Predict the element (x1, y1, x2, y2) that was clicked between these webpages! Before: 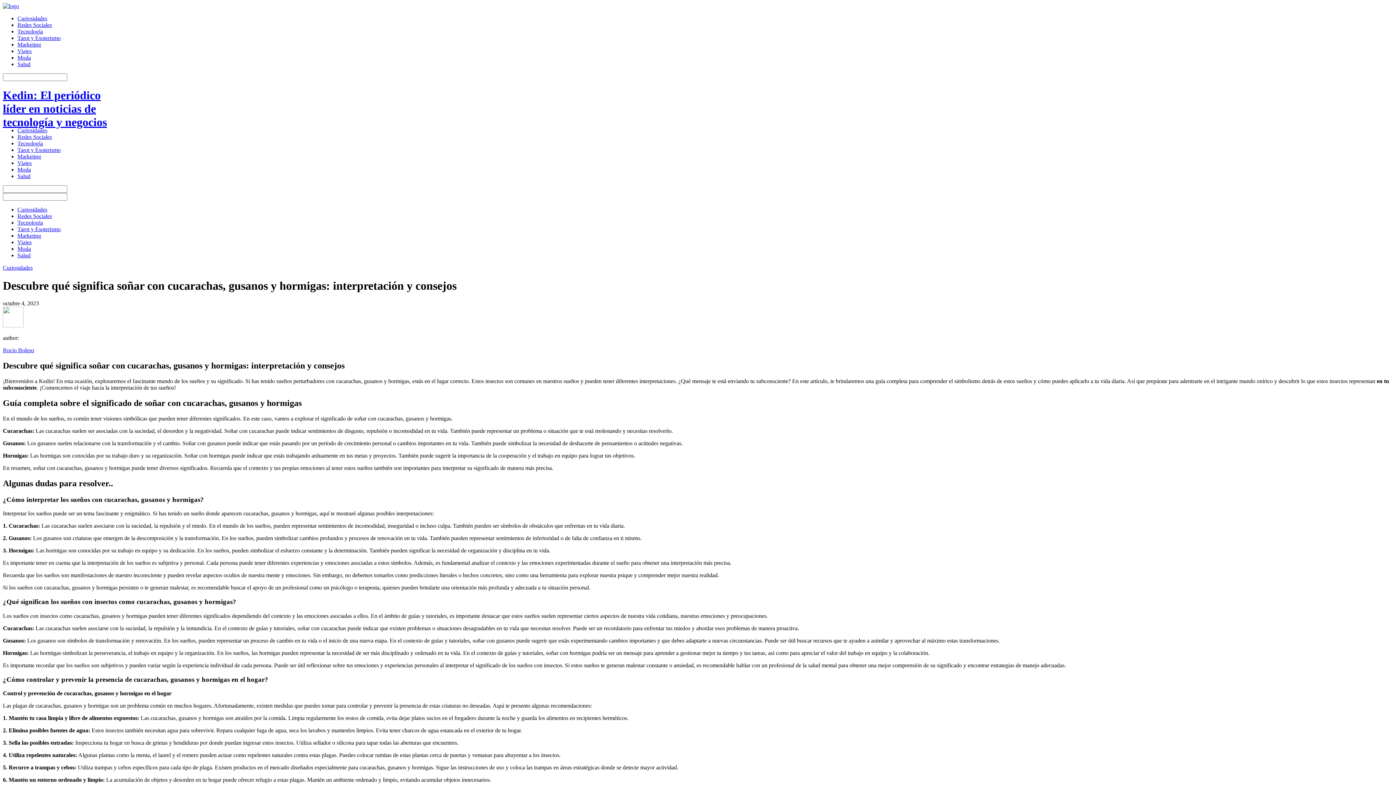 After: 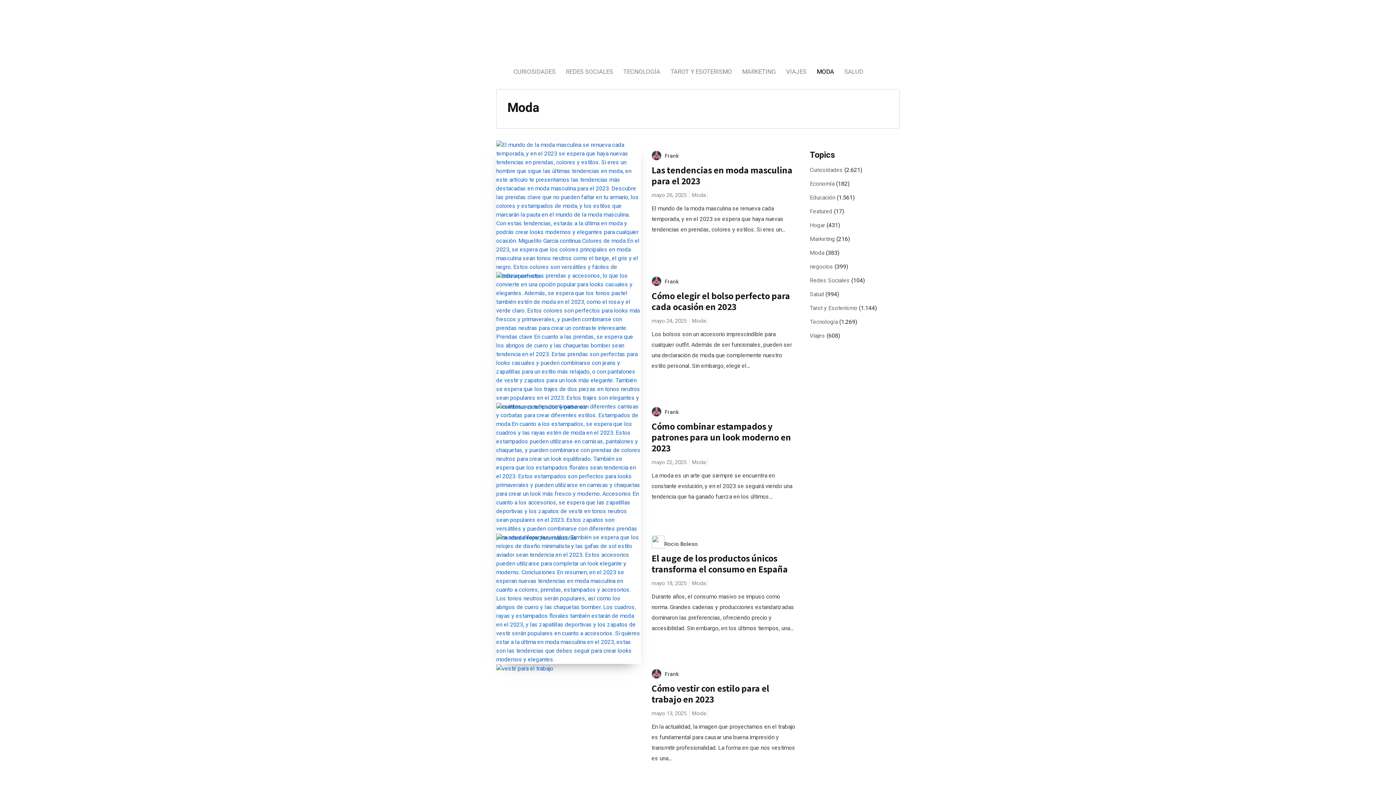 Action: bbox: (17, 166, 30, 172) label: Moda